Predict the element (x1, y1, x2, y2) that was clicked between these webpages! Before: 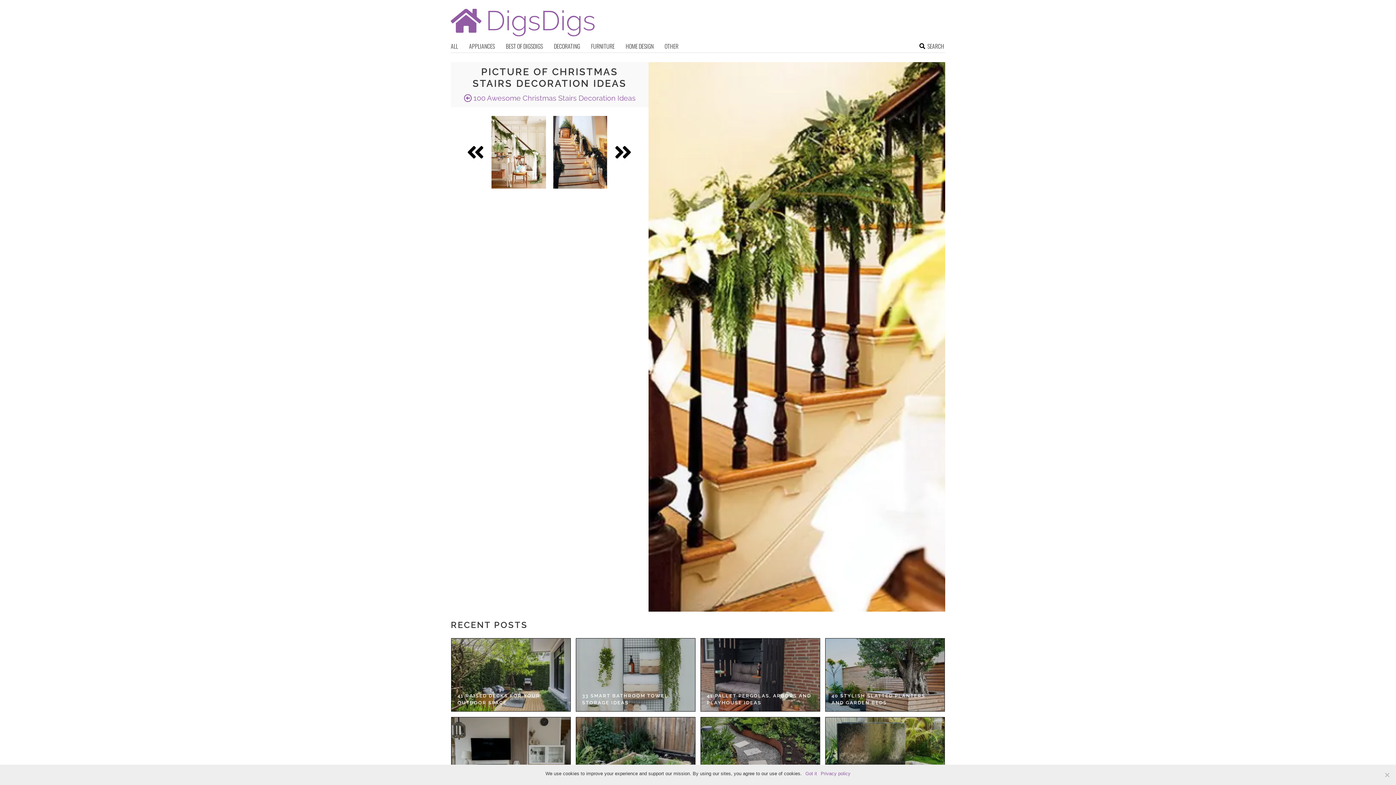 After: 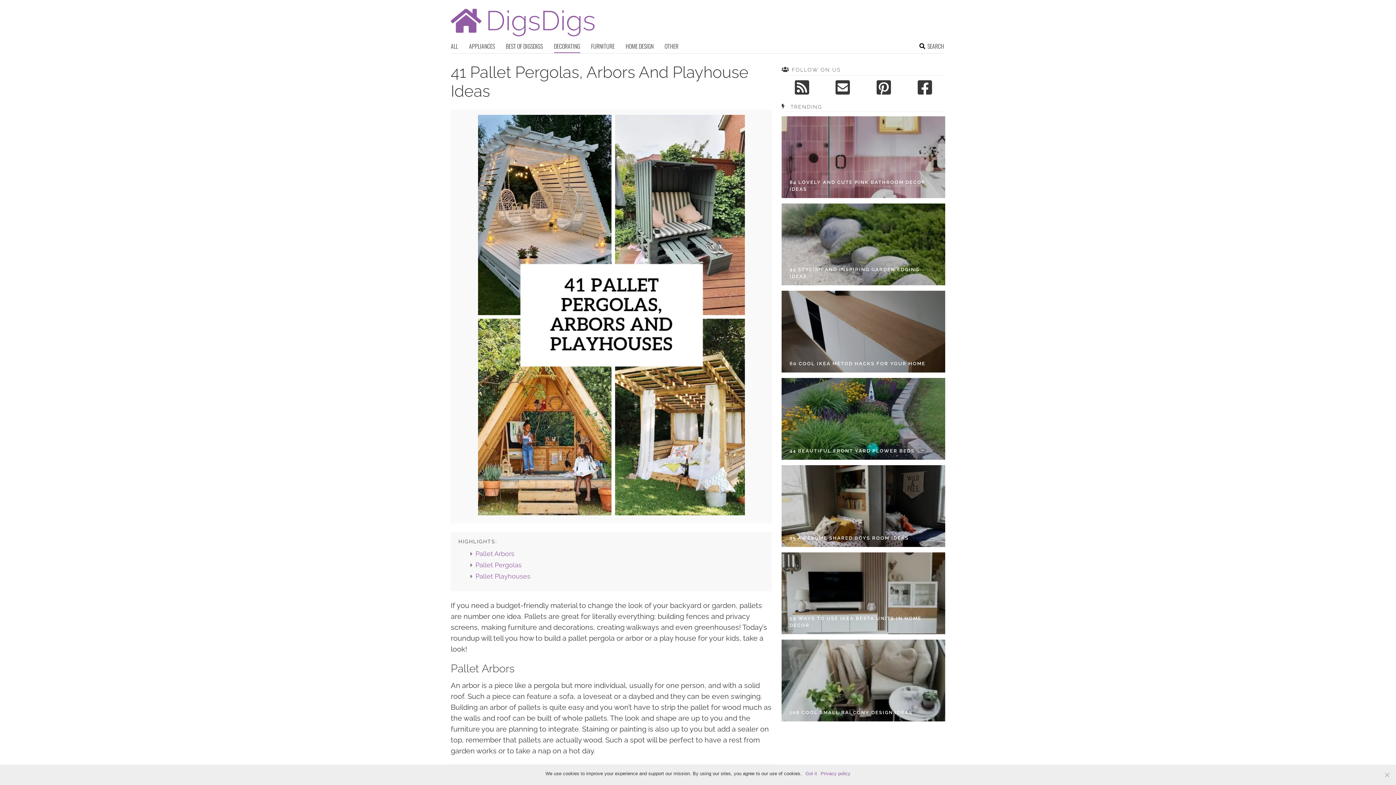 Action: bbox: (701, 638, 820, 711)